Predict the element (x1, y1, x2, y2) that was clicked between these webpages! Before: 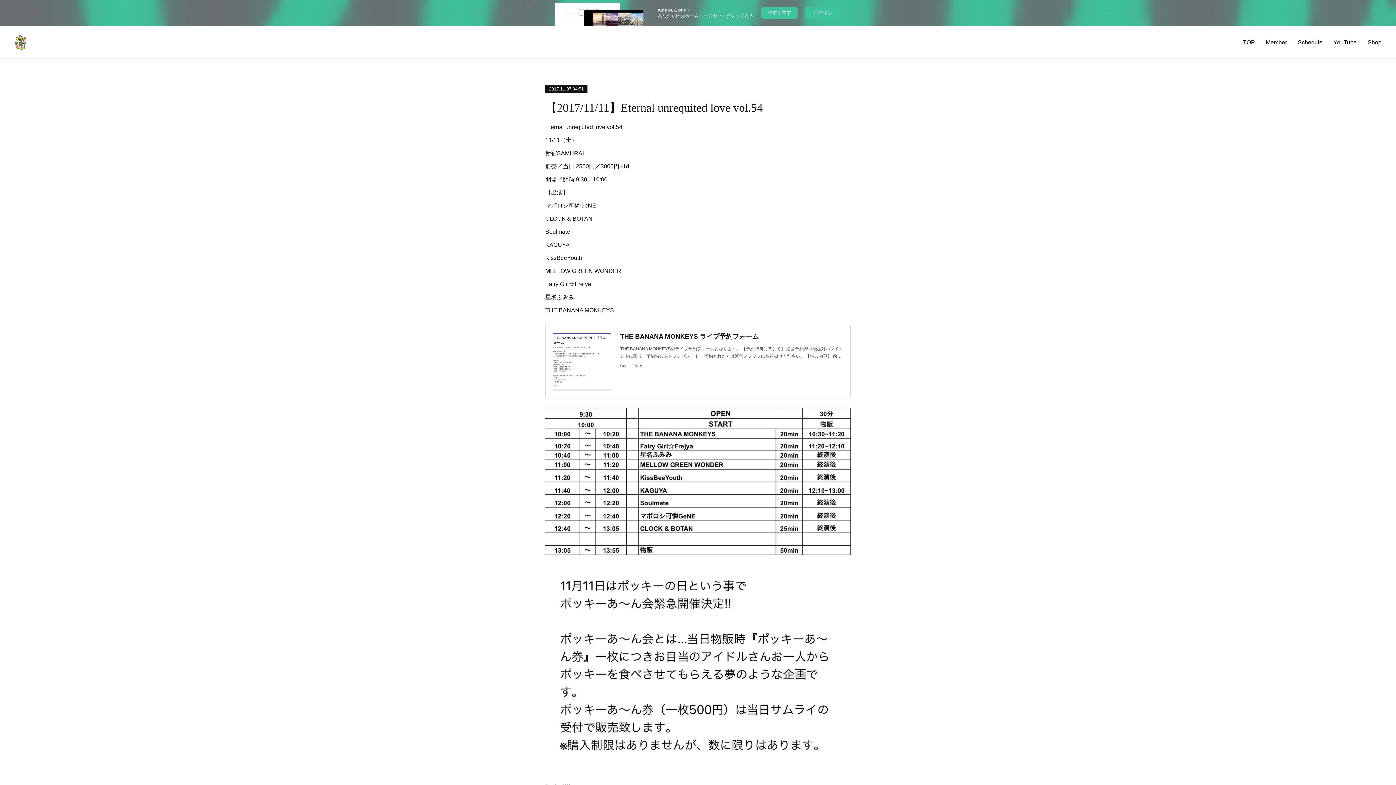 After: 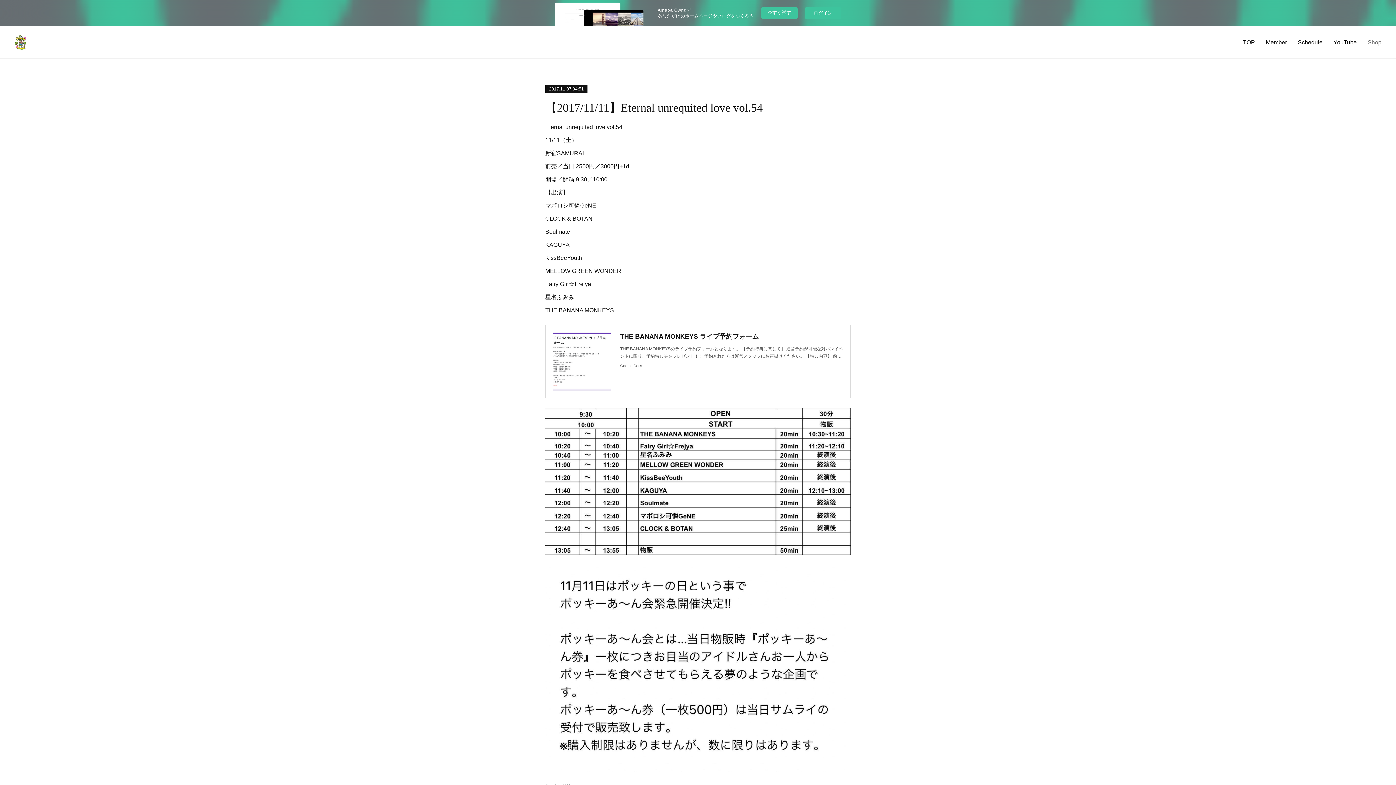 Action: label: Shop bbox: (1362, 31, 1387, 53)